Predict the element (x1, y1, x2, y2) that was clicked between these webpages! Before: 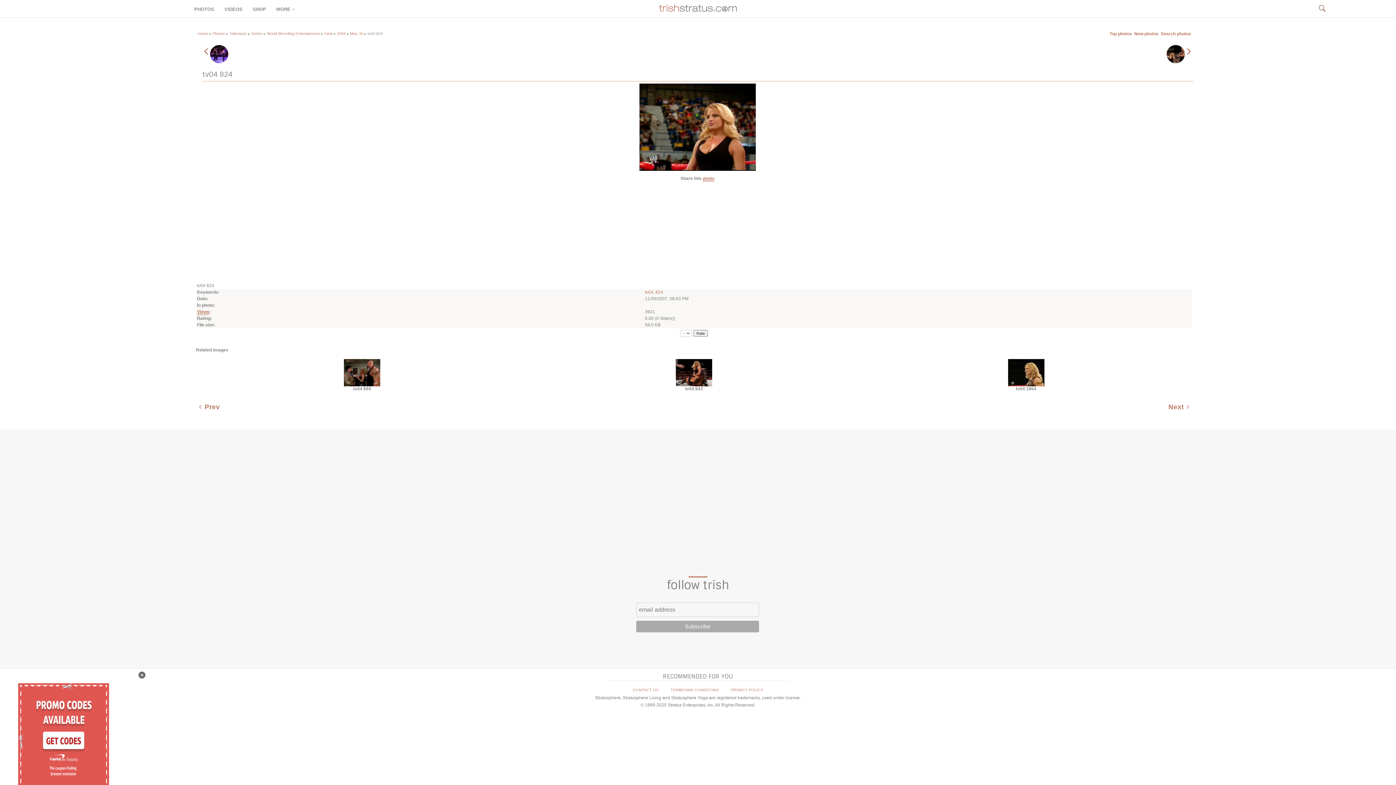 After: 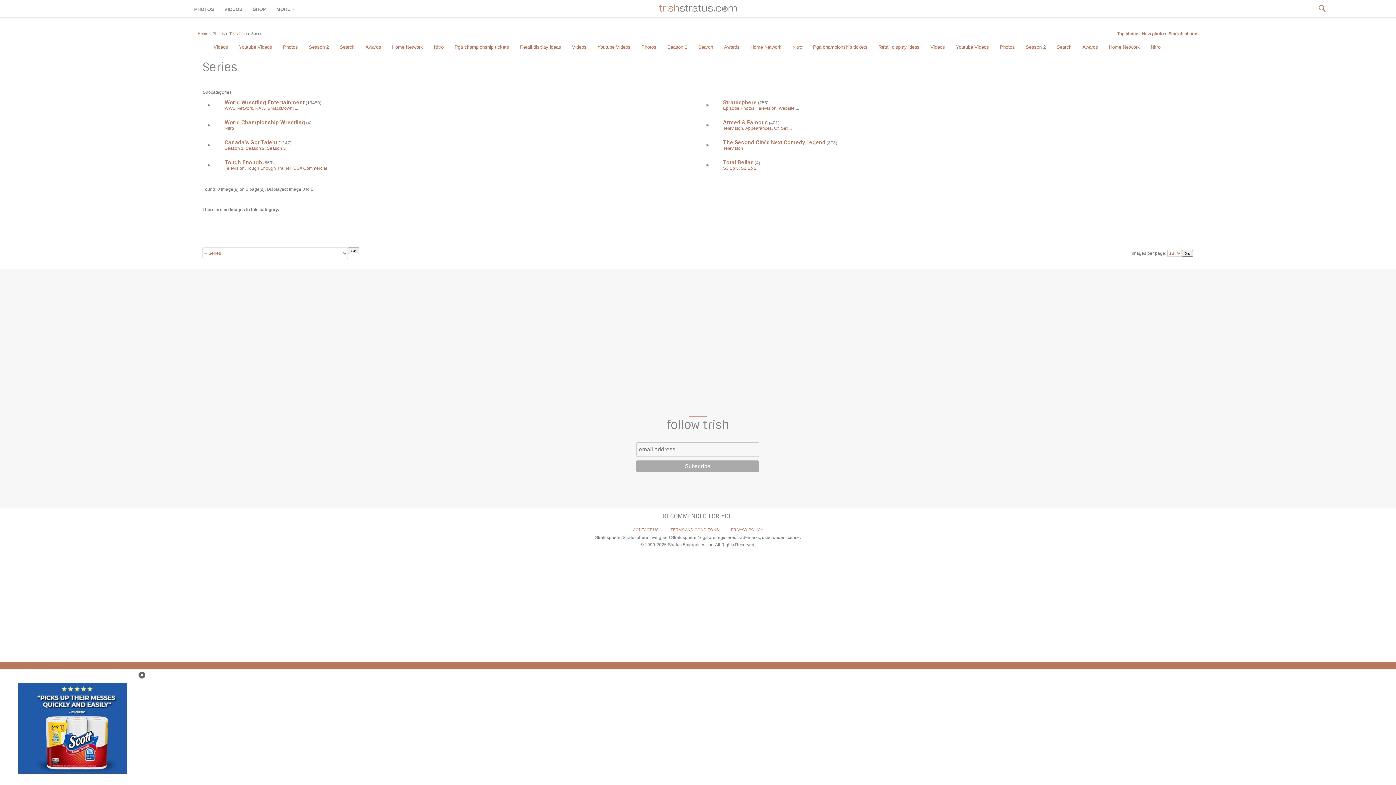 Action: label: Series bbox: (251, 31, 262, 35)